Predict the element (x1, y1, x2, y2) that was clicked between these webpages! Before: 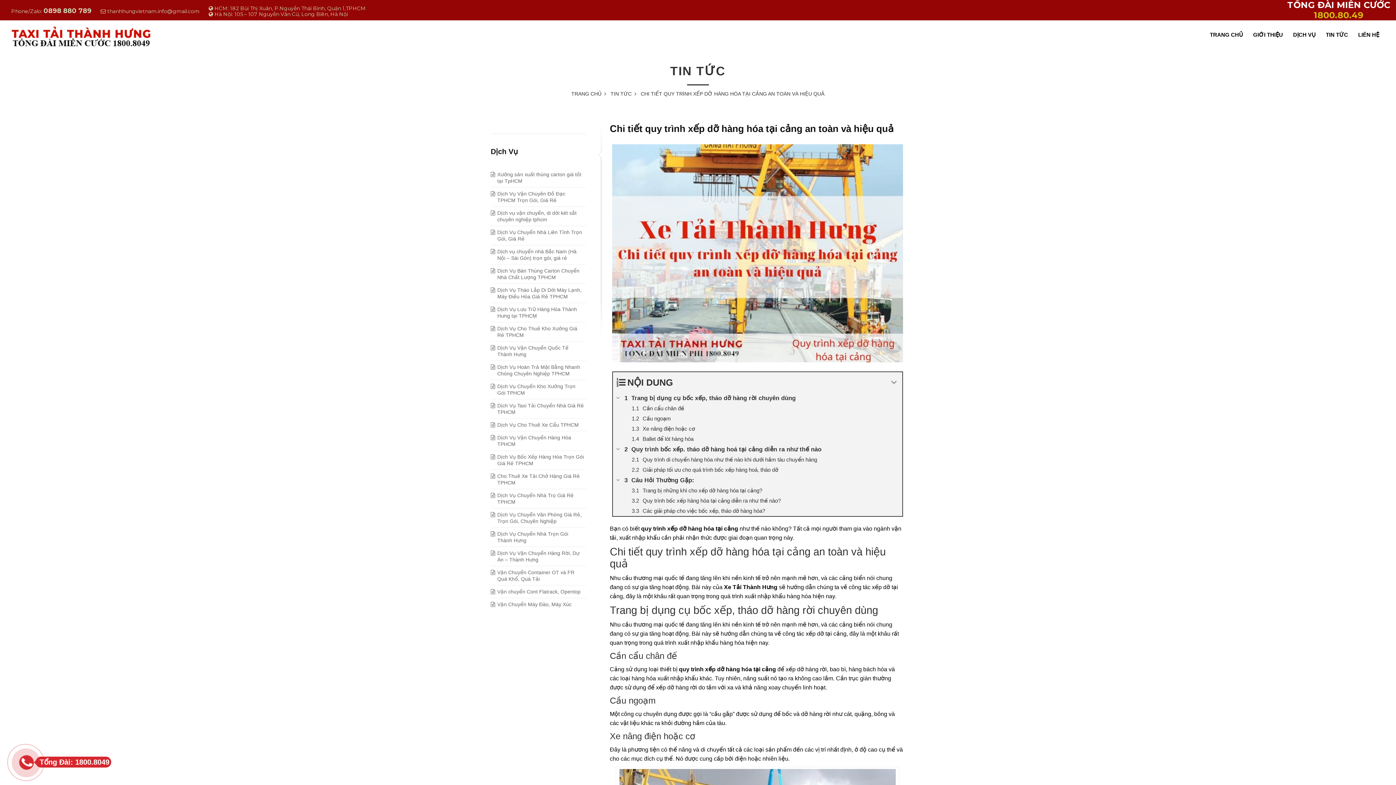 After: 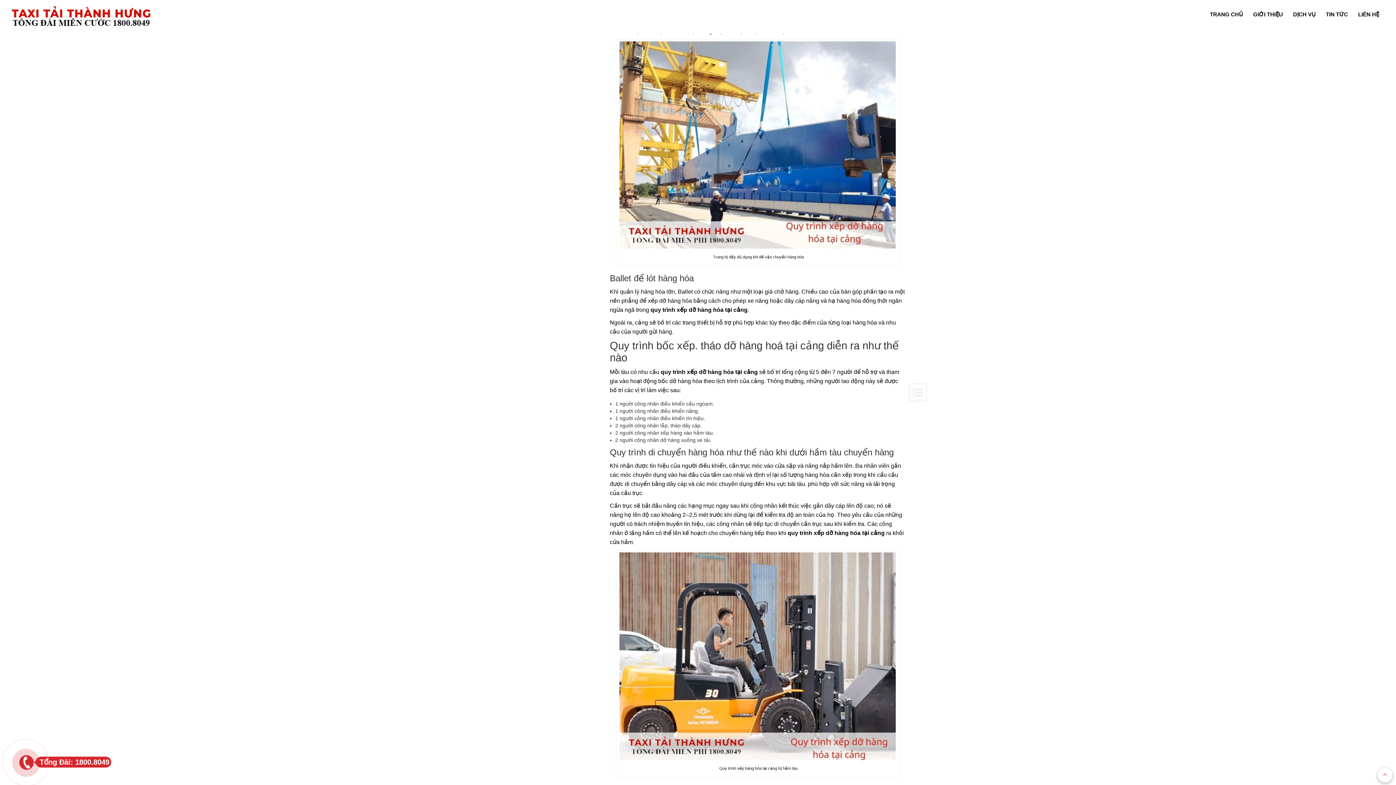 Action: label: Xe nâng điện hoặc cơ bbox: (613, 424, 902, 434)